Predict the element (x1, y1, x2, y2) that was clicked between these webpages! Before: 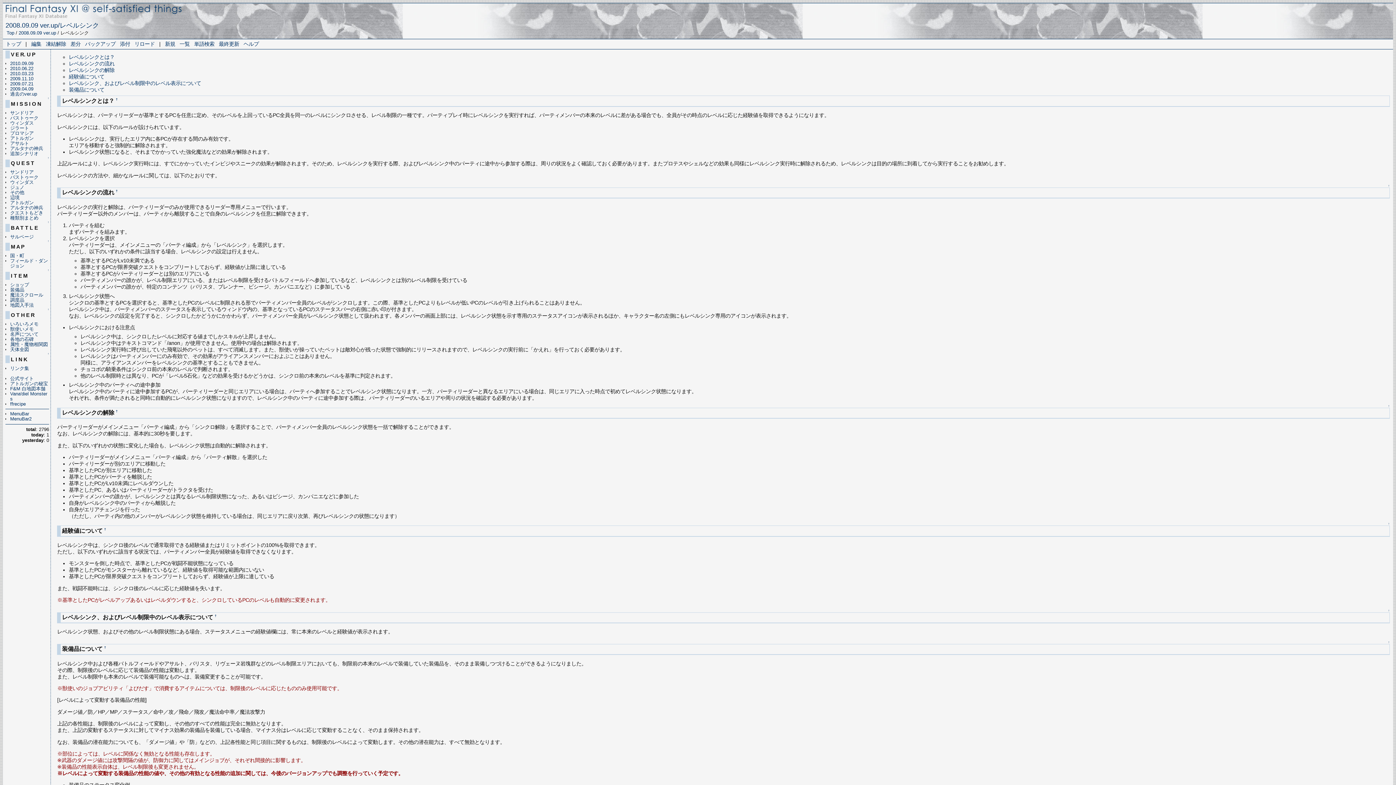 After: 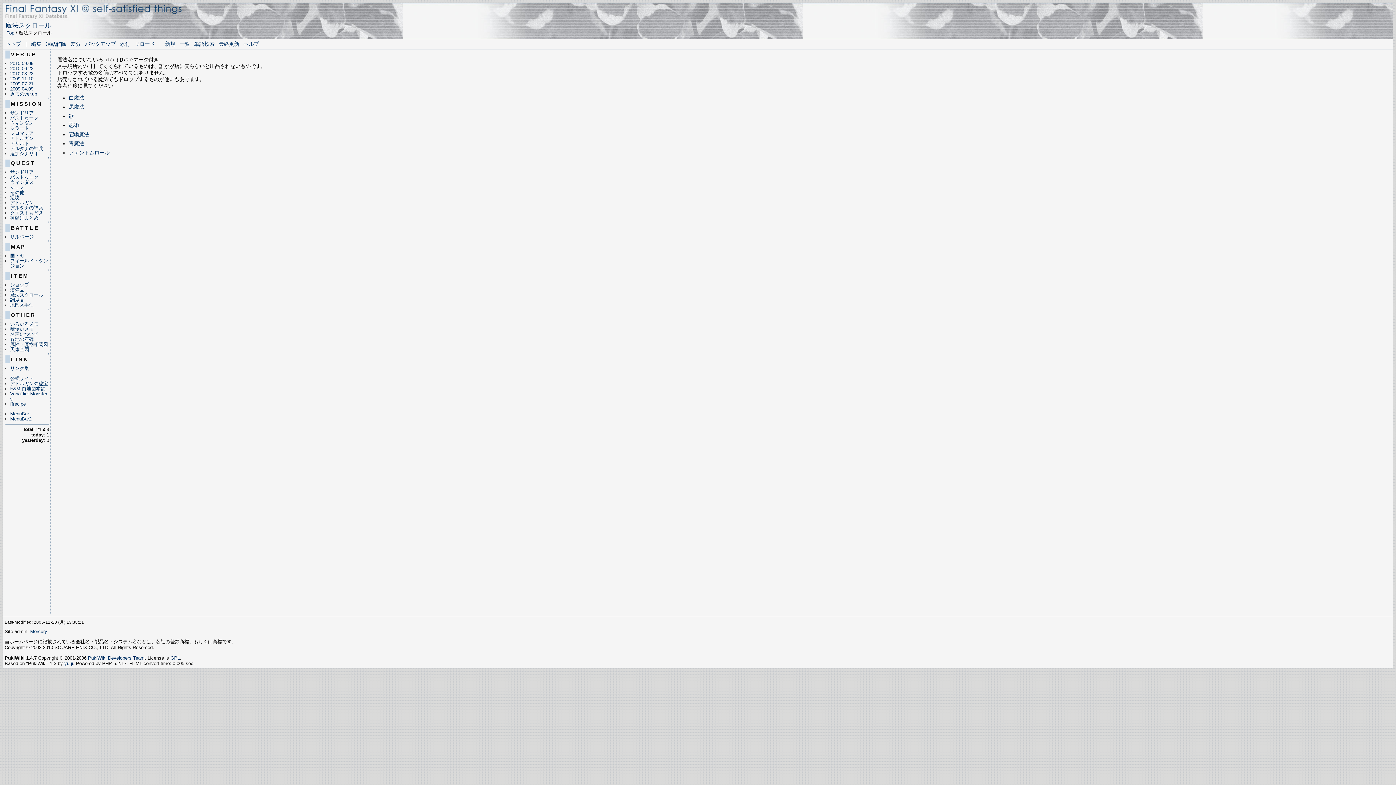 Action: label: 魔法スクロール bbox: (10, 292, 43, 297)